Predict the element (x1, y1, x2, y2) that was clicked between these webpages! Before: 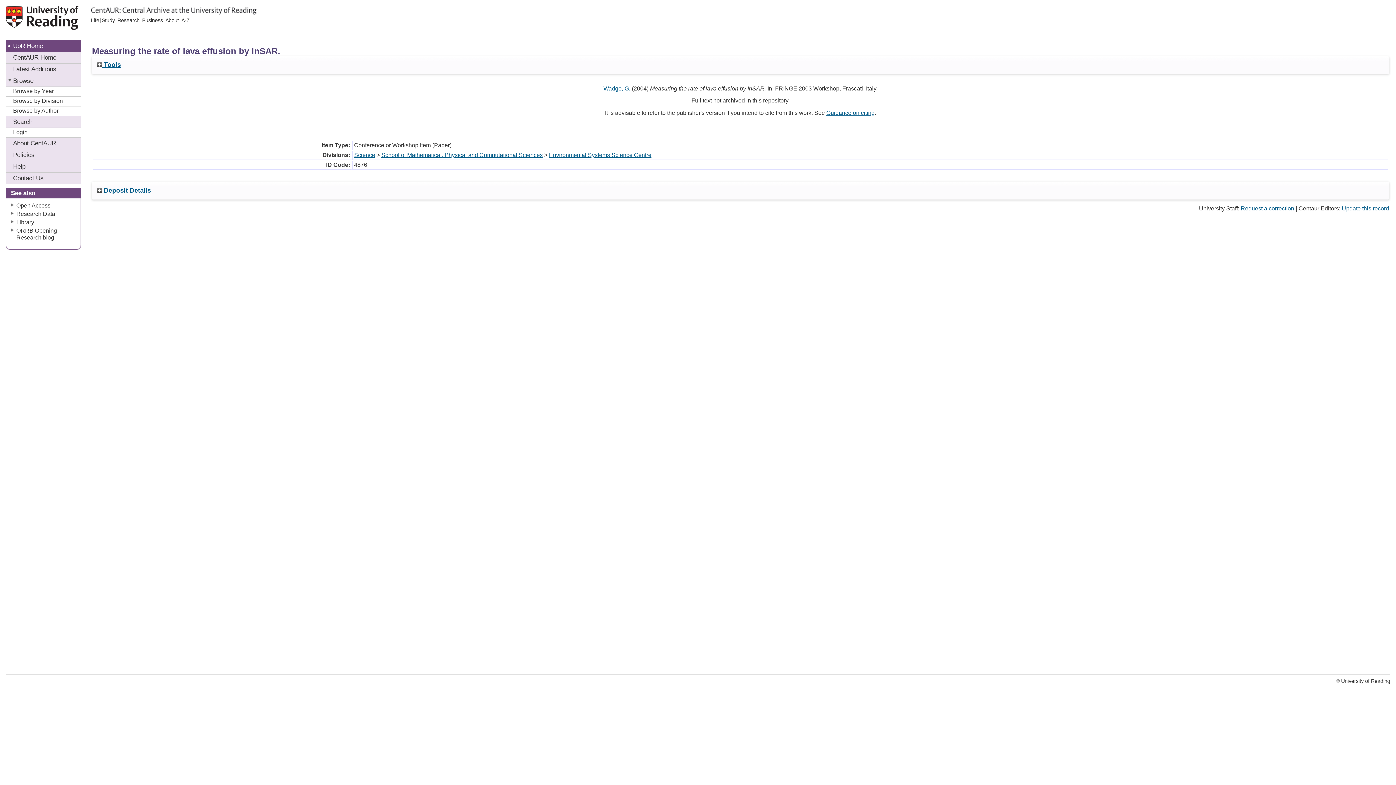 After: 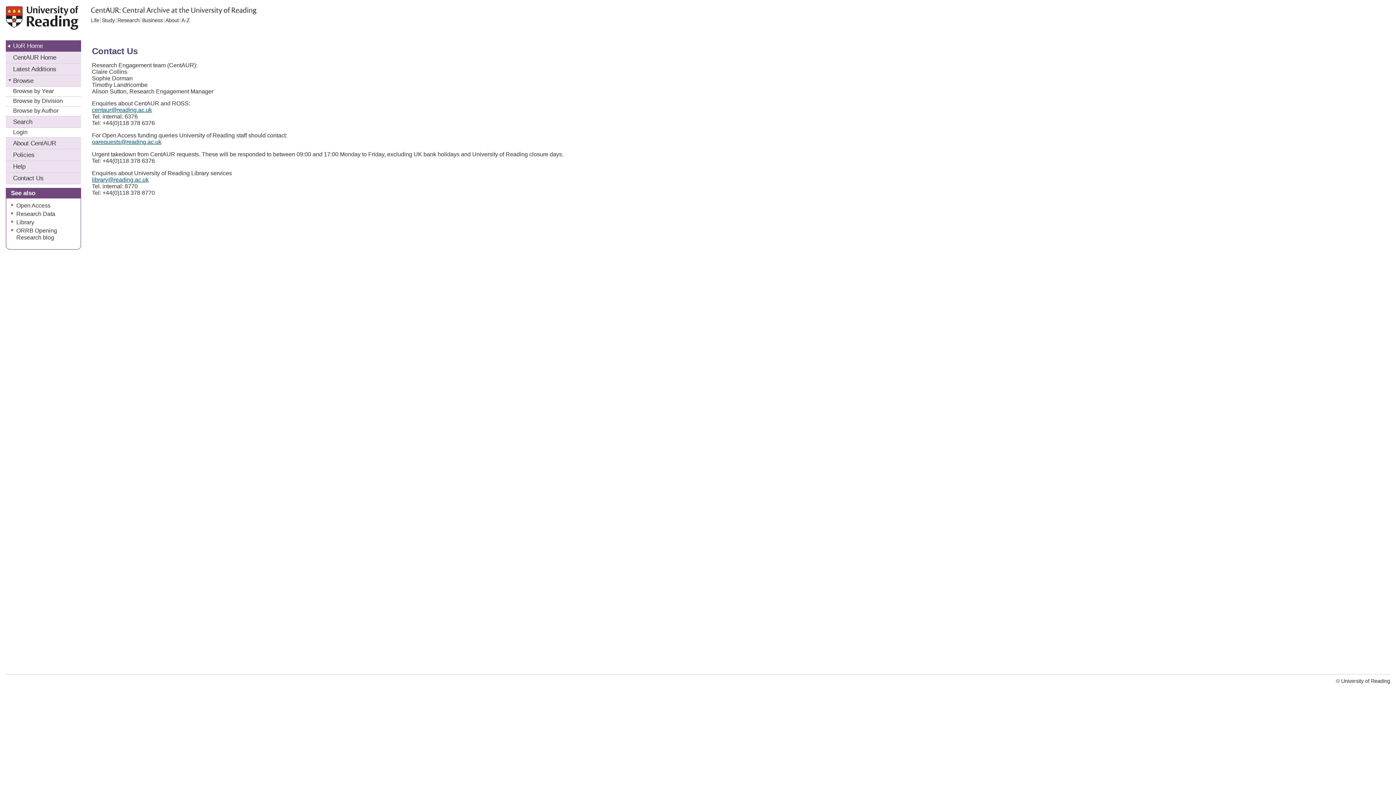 Action: label: Contact Us bbox: (5, 172, 81, 184)